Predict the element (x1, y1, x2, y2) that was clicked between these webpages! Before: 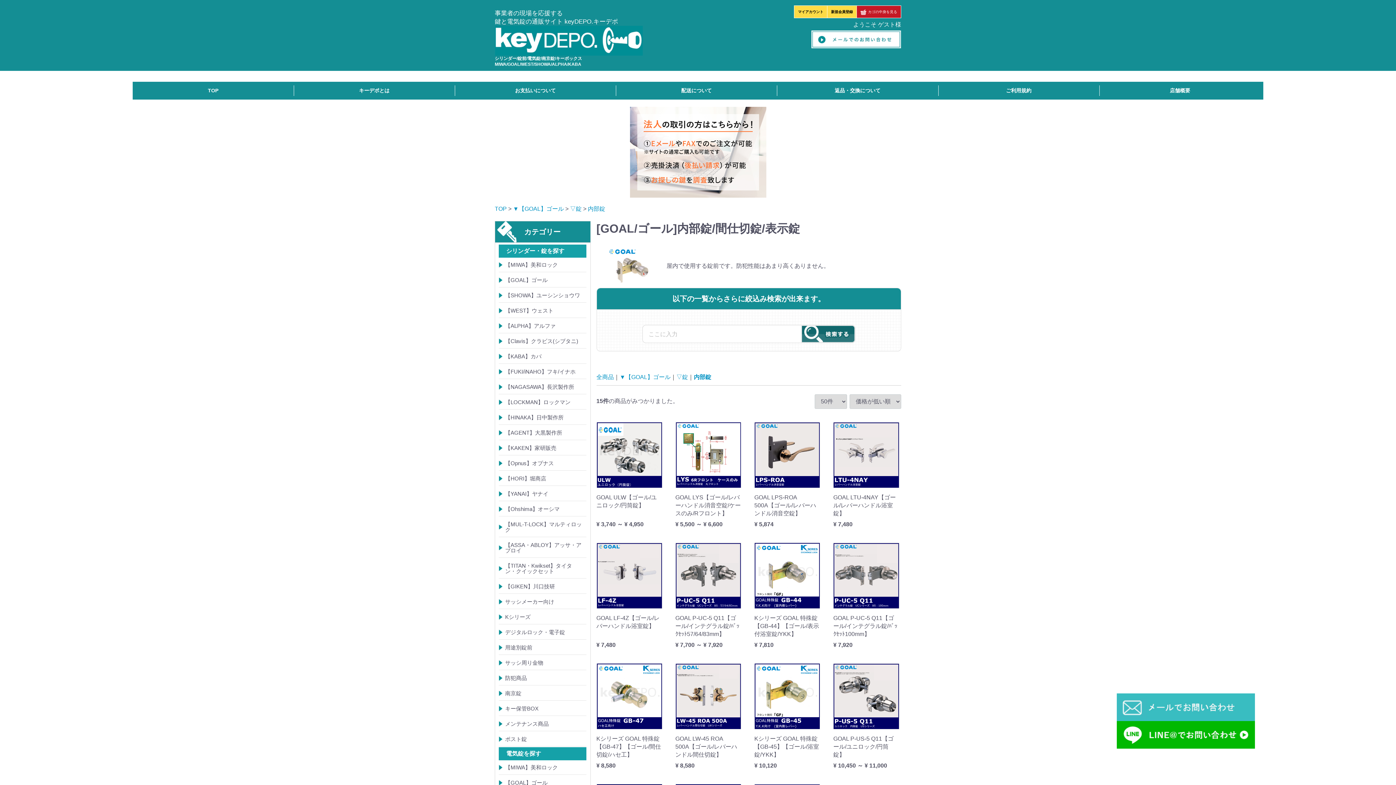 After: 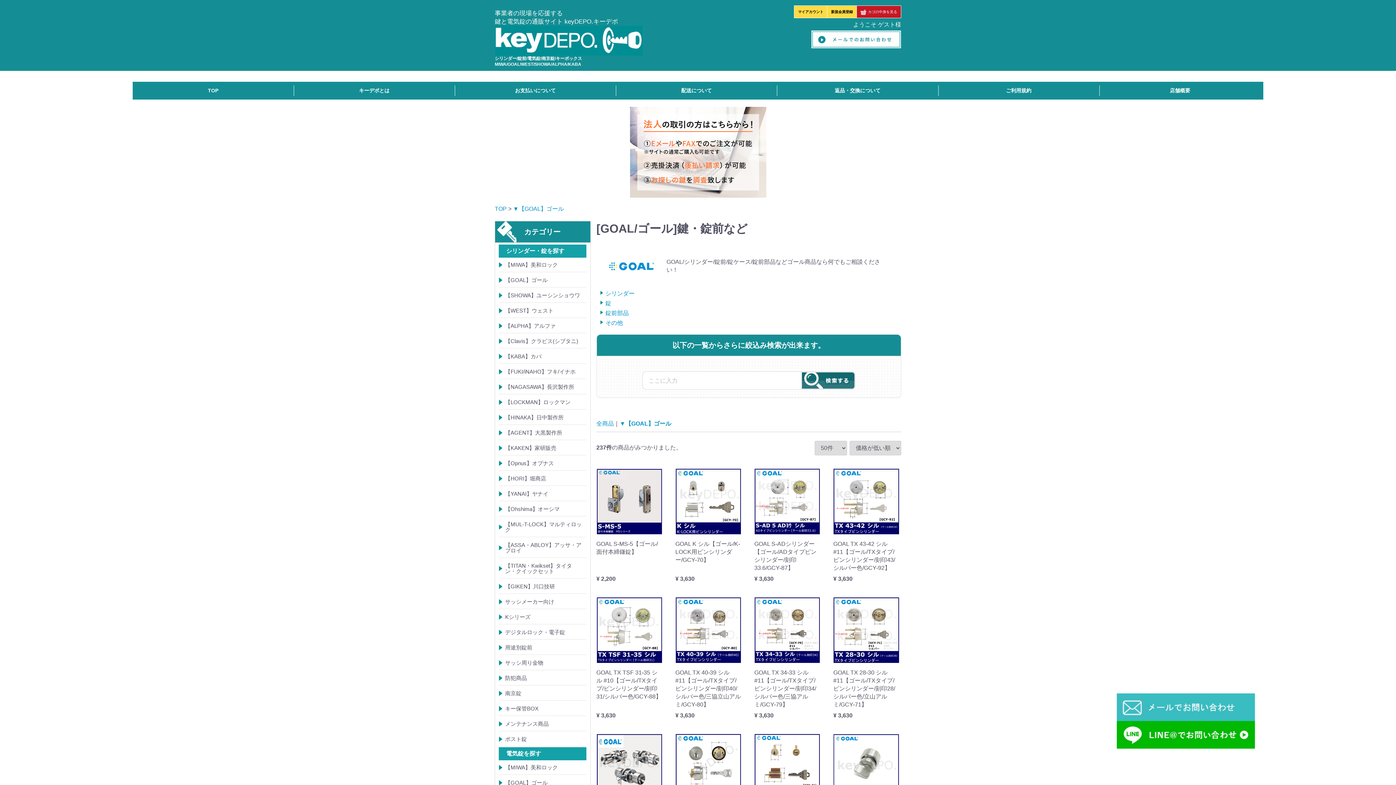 Action: label: ▼【GOAL】ゴール bbox: (513, 205, 564, 212)